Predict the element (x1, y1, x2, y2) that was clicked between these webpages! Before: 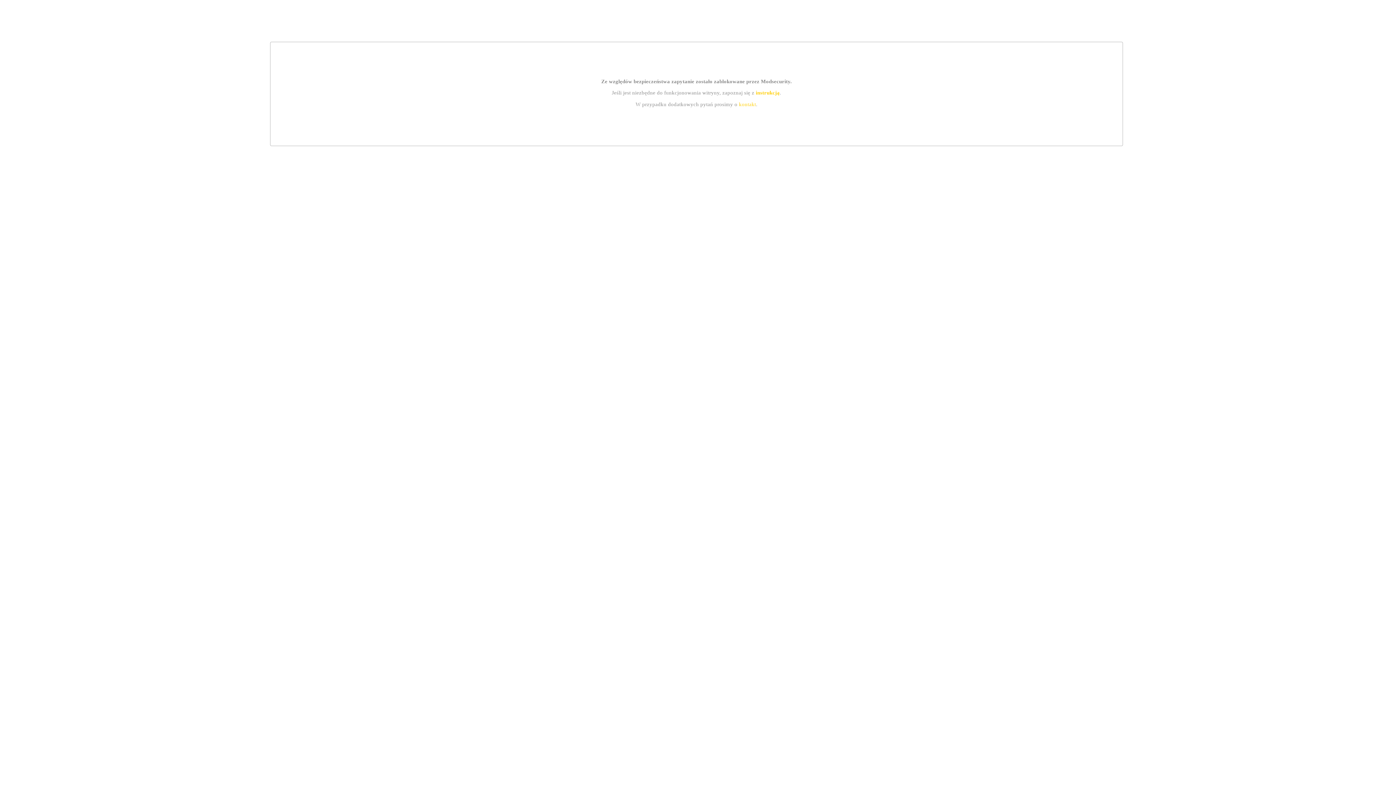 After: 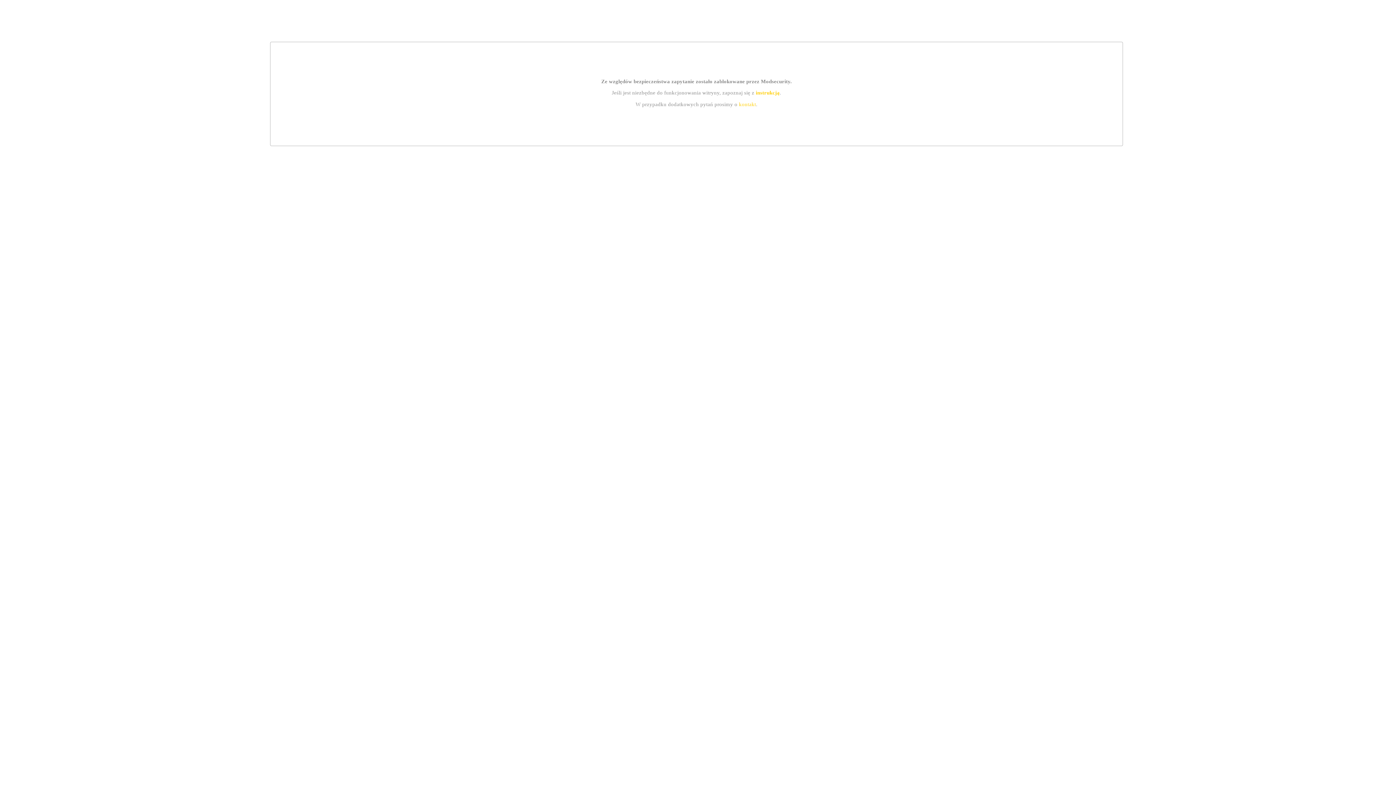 Action: bbox: (755, 89, 779, 95) label: instrukcją